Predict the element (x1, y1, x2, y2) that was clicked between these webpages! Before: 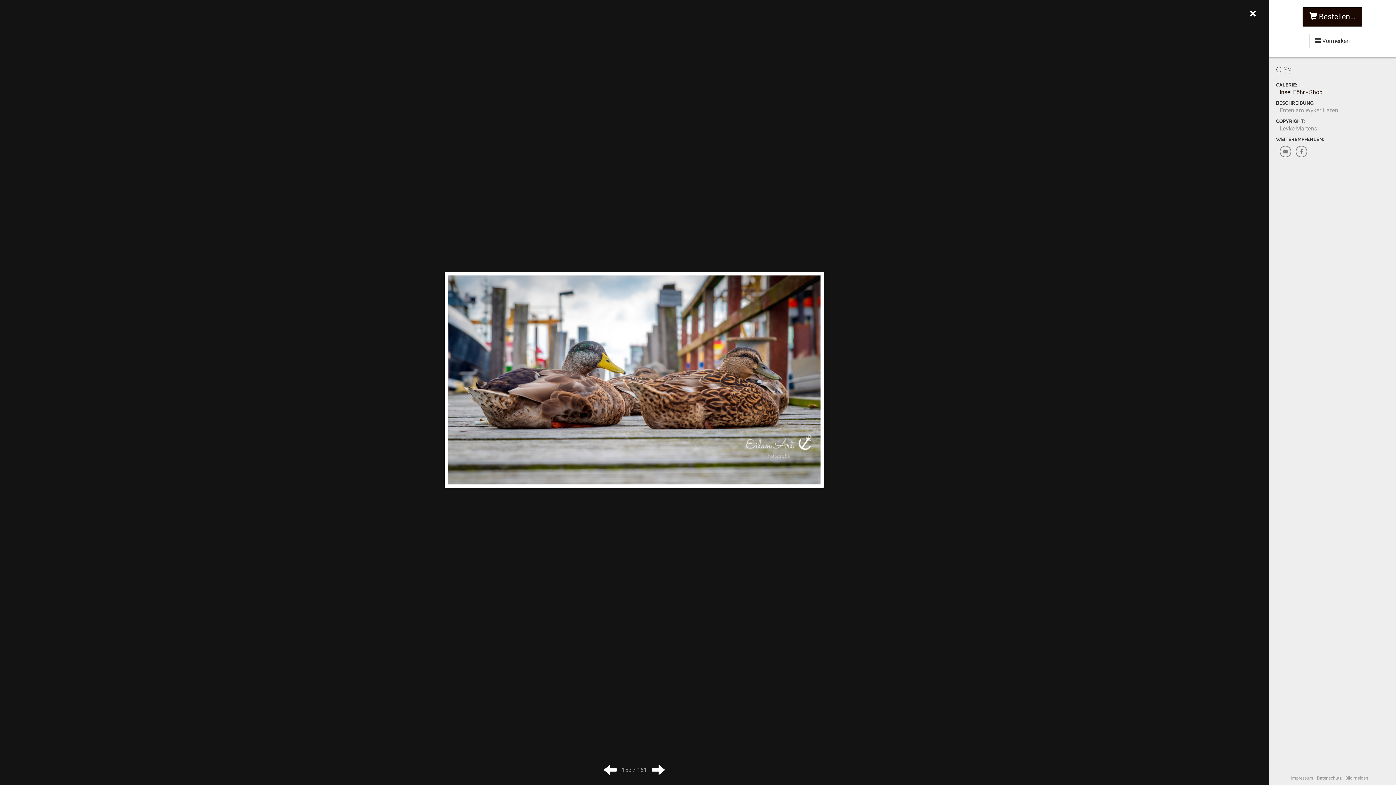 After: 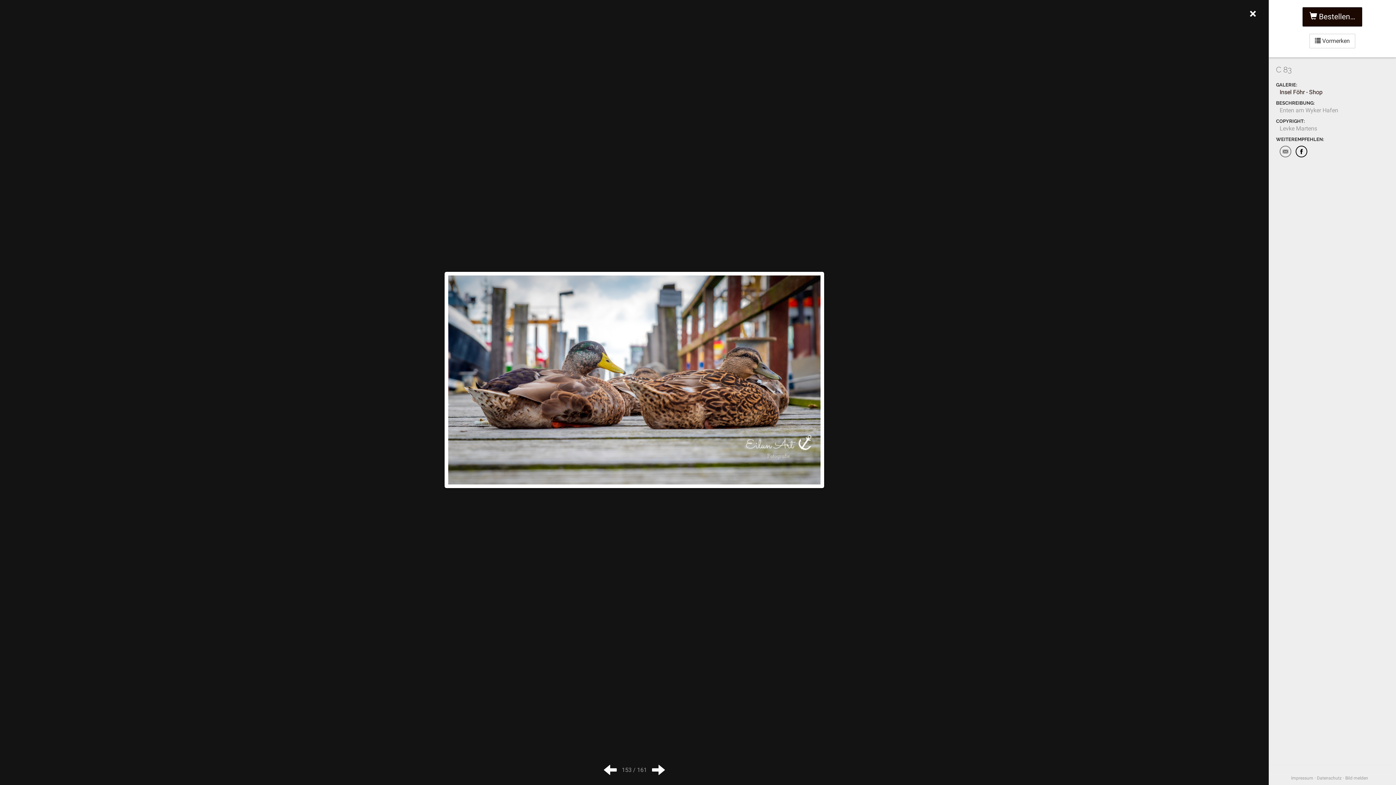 Action: bbox: (1296, 145, 1307, 157)